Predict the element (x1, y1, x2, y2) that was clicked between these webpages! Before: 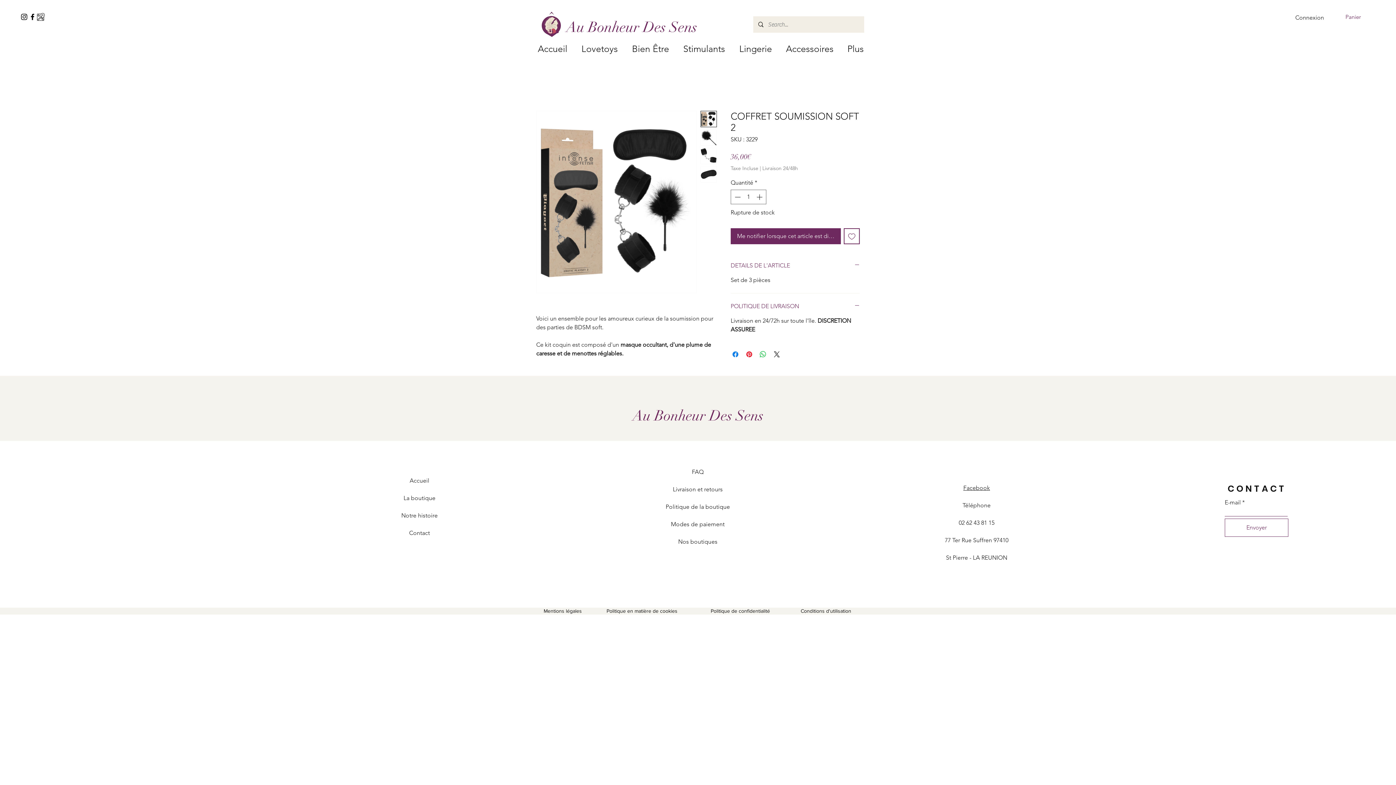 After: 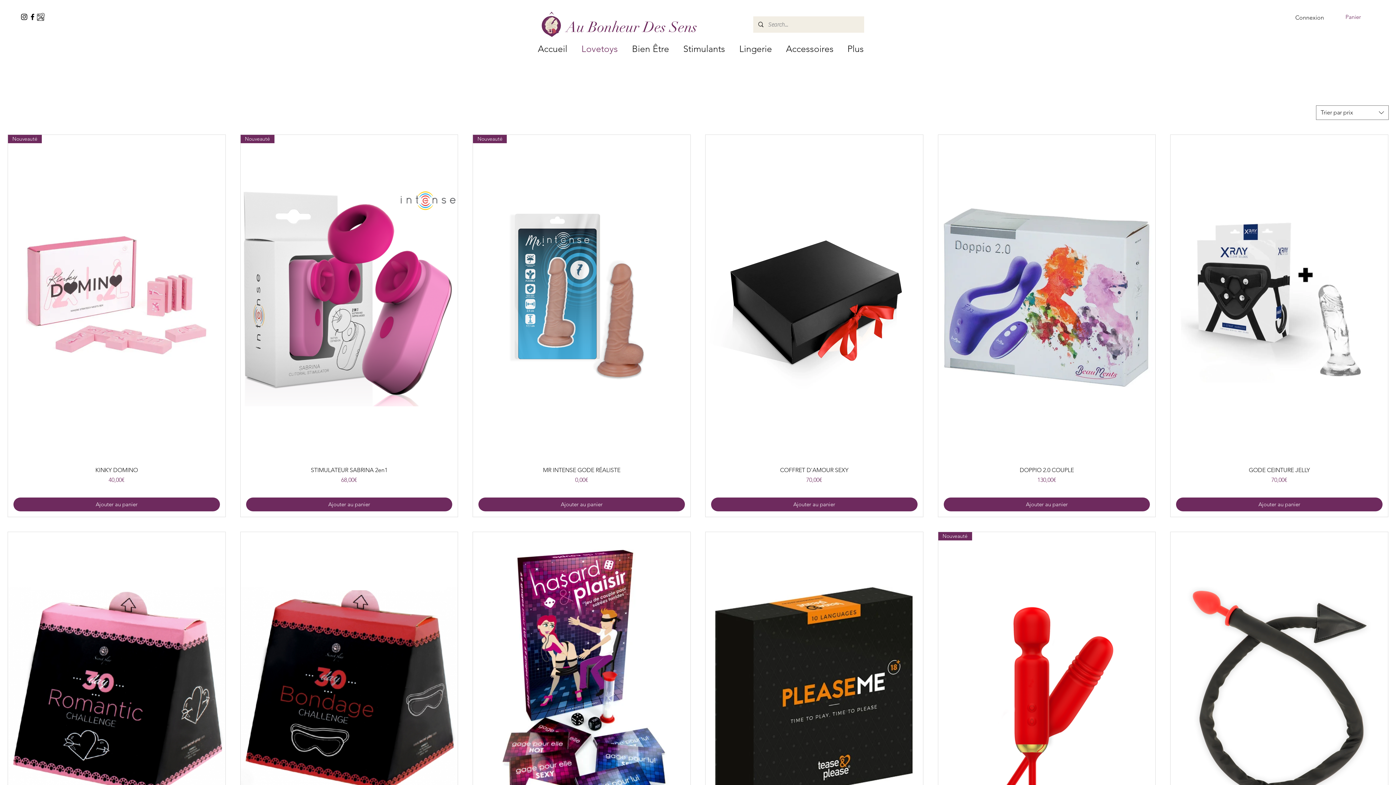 Action: label: Lovetoys bbox: (574, 42, 625, 54)